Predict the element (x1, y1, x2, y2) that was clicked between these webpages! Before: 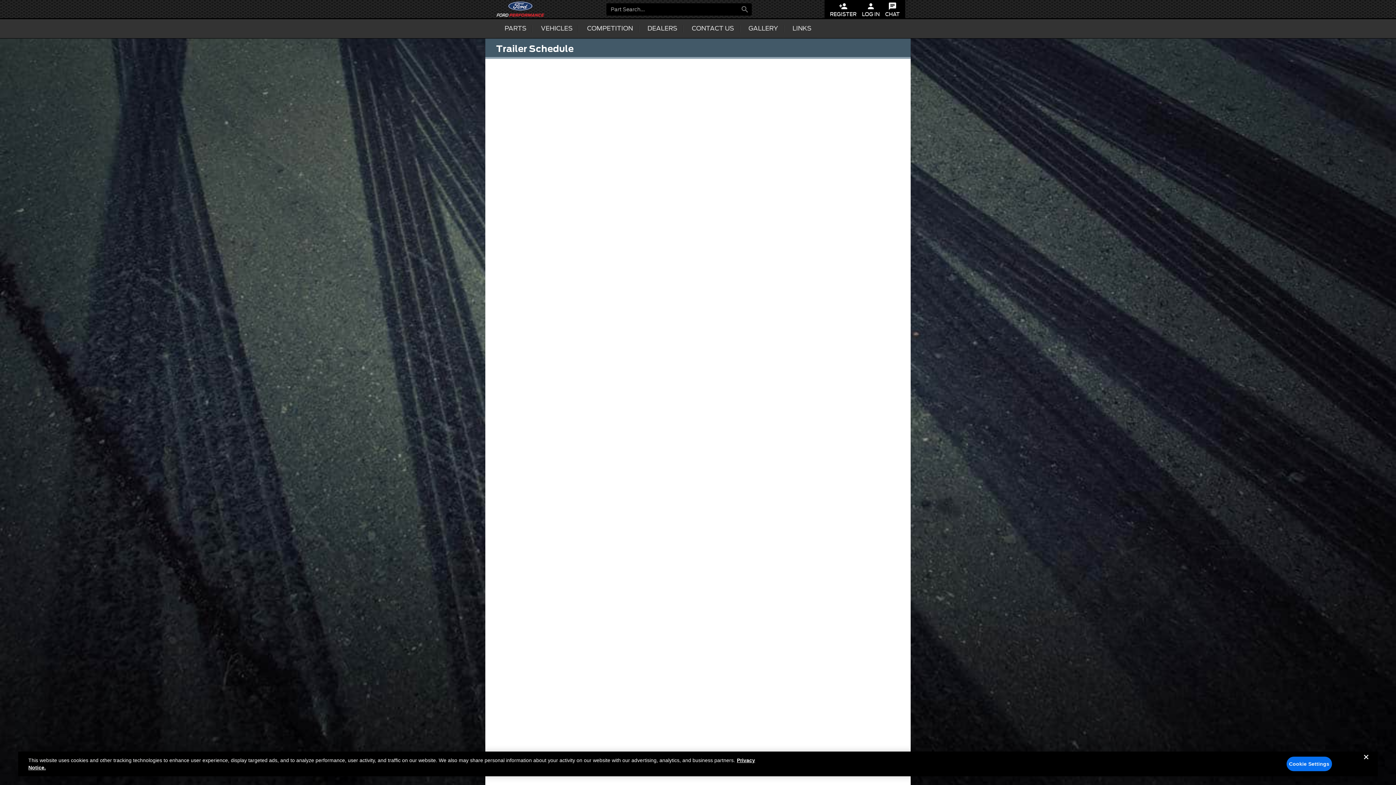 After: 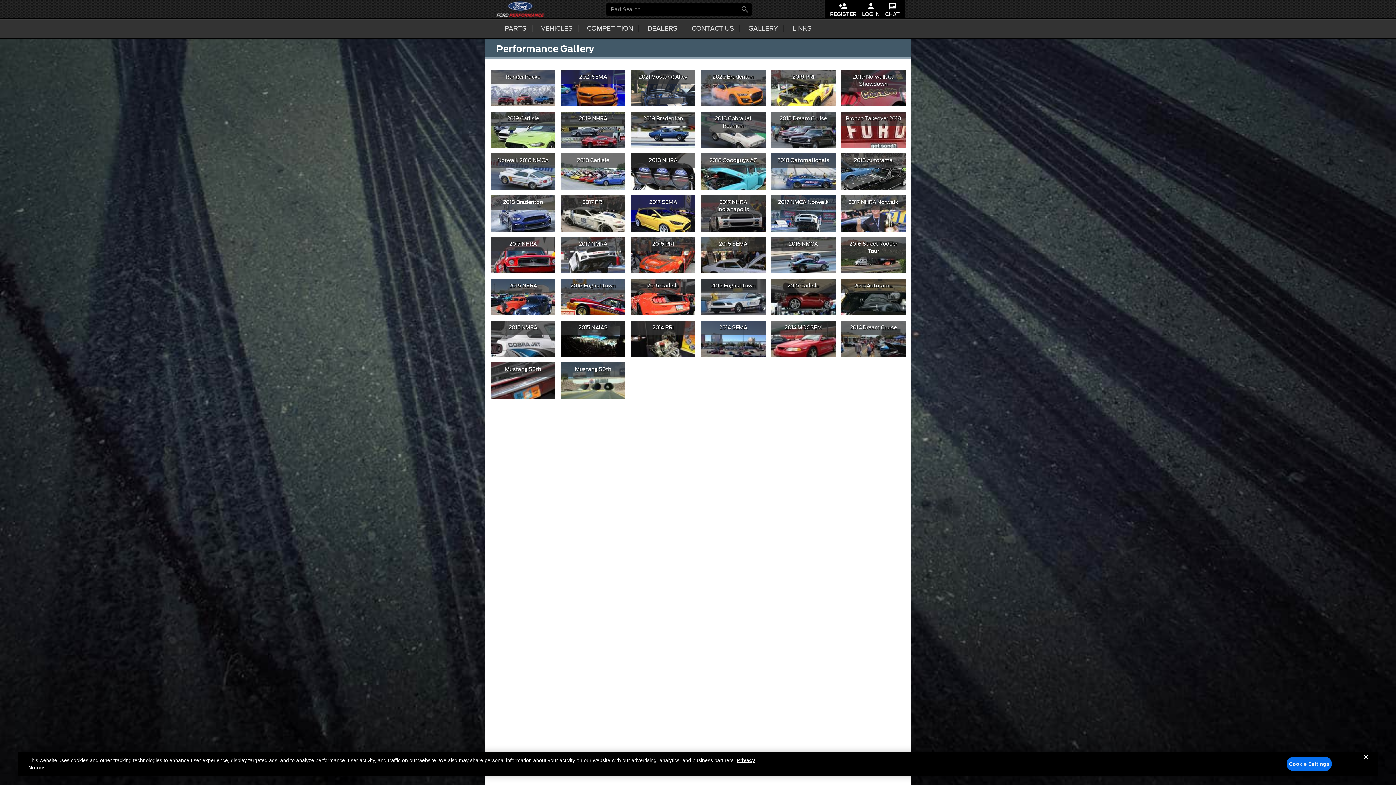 Action: bbox: (740, 19, 783, 38) label: GALLERY